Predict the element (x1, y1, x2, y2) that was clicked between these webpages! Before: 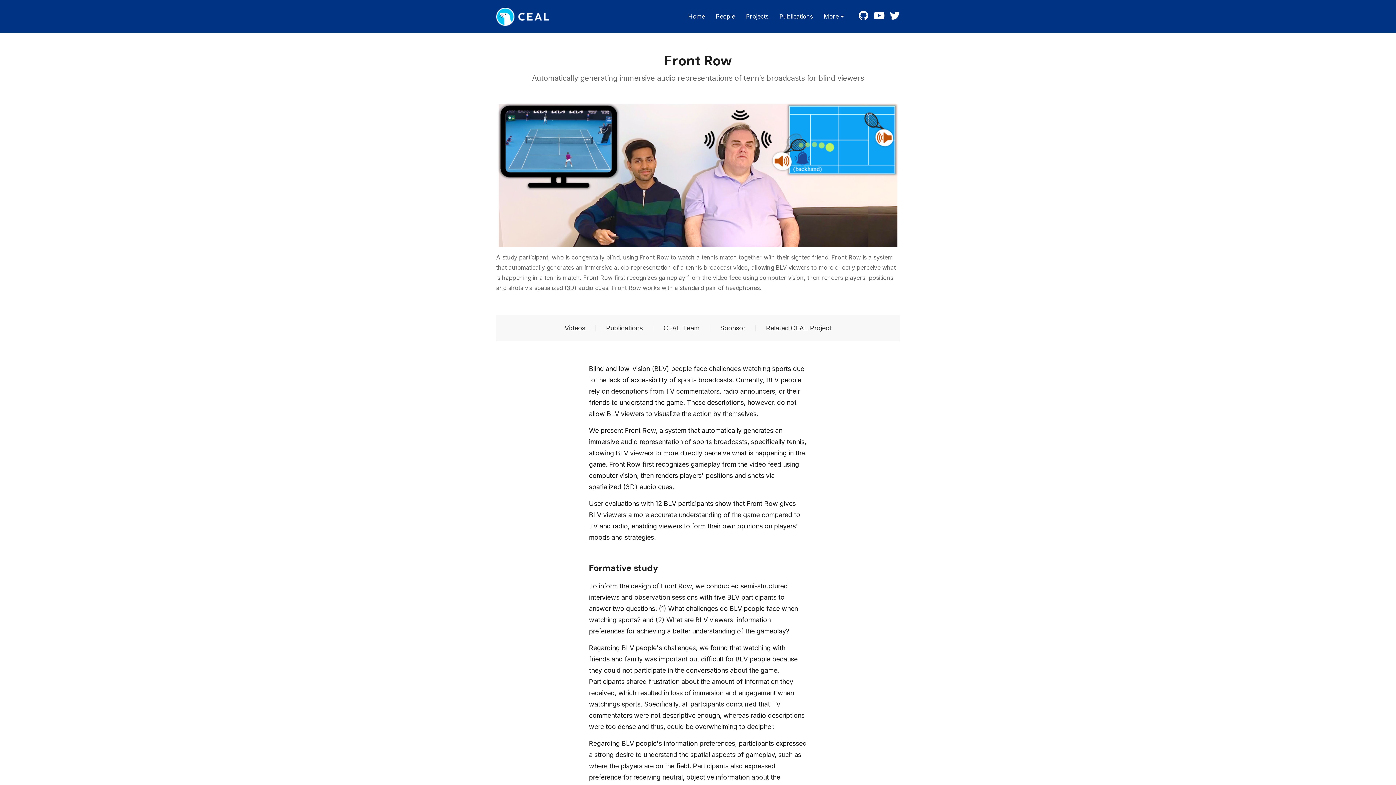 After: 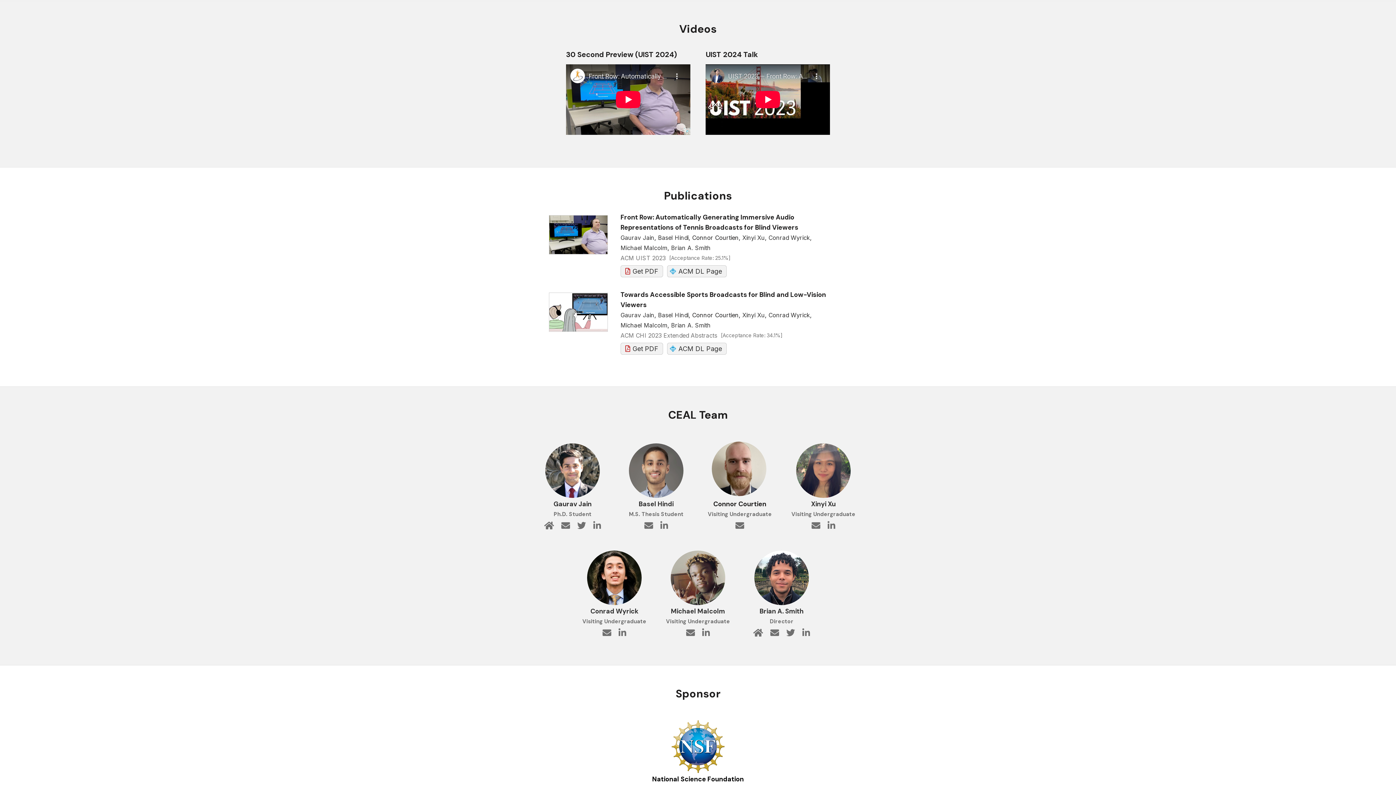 Action: label: Videos bbox: (563, 322, 586, 333)